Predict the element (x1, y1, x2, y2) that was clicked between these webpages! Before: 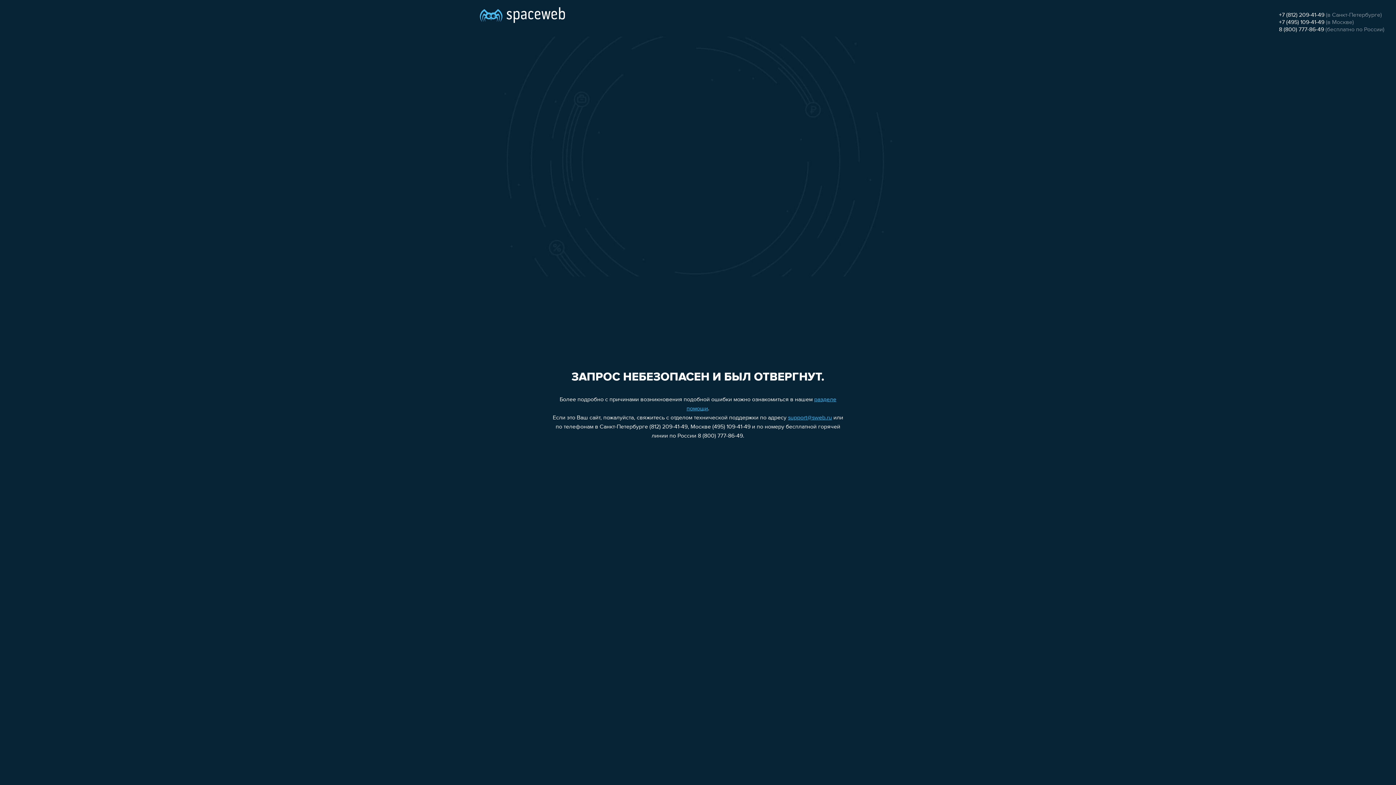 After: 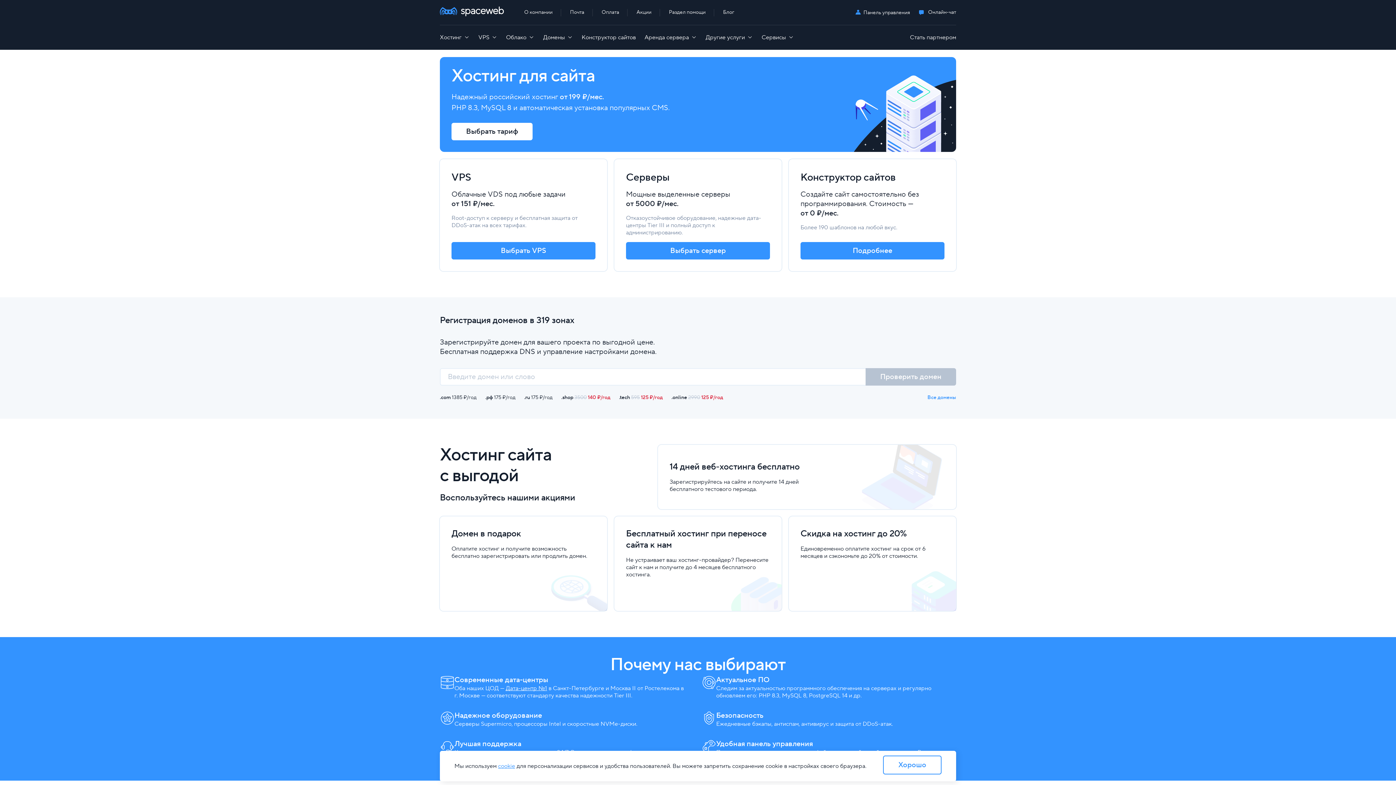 Action: bbox: (480, 0, 565, 25)